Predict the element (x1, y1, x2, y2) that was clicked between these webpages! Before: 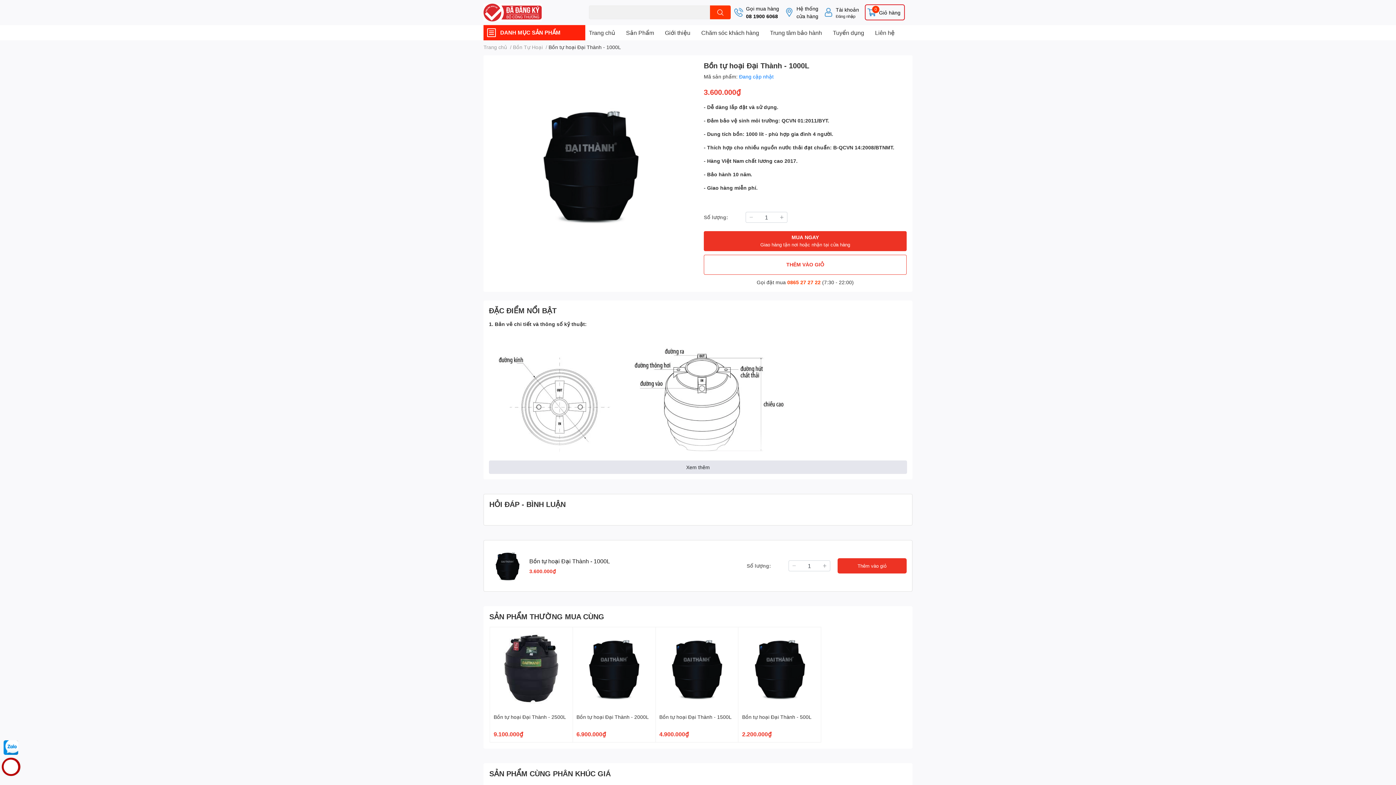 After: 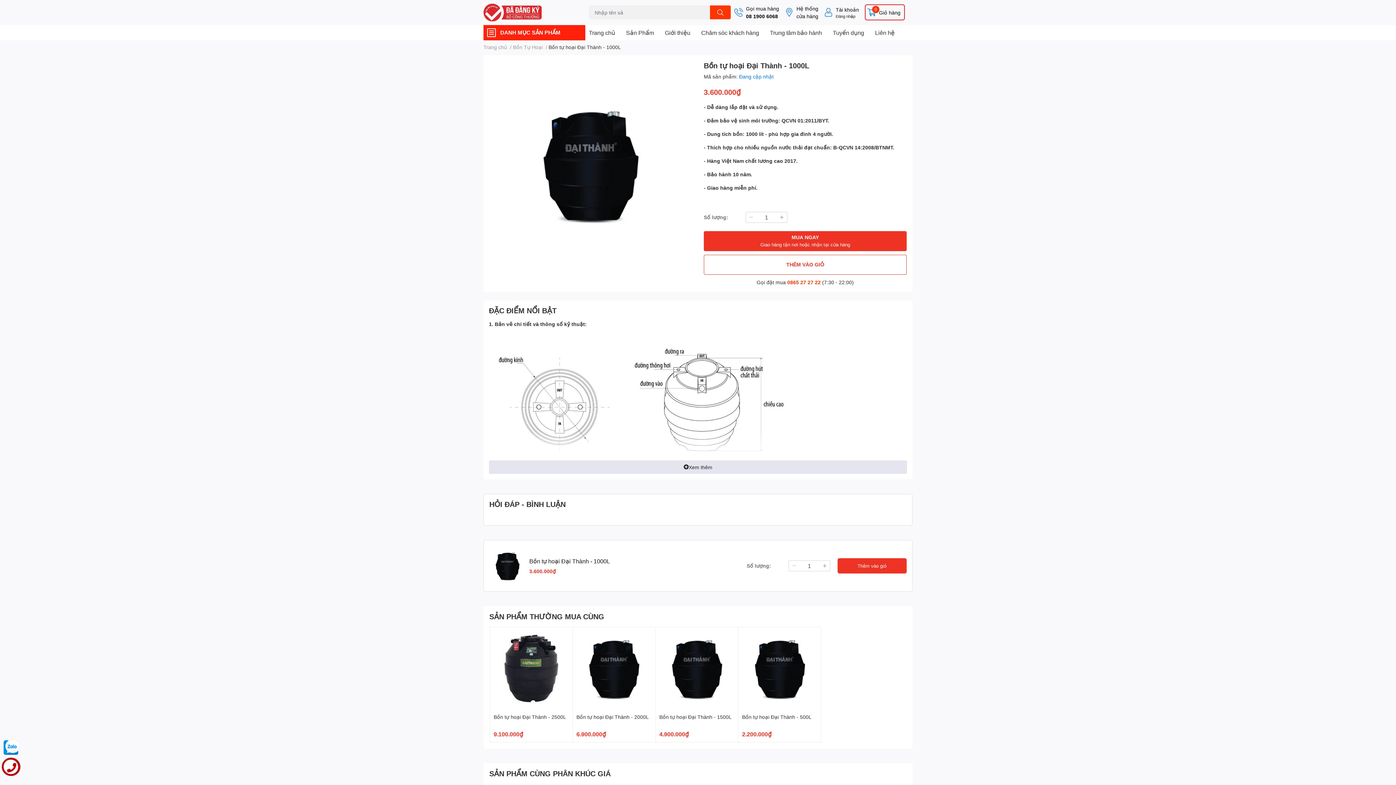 Action: bbox: (788, 560, 799, 571)